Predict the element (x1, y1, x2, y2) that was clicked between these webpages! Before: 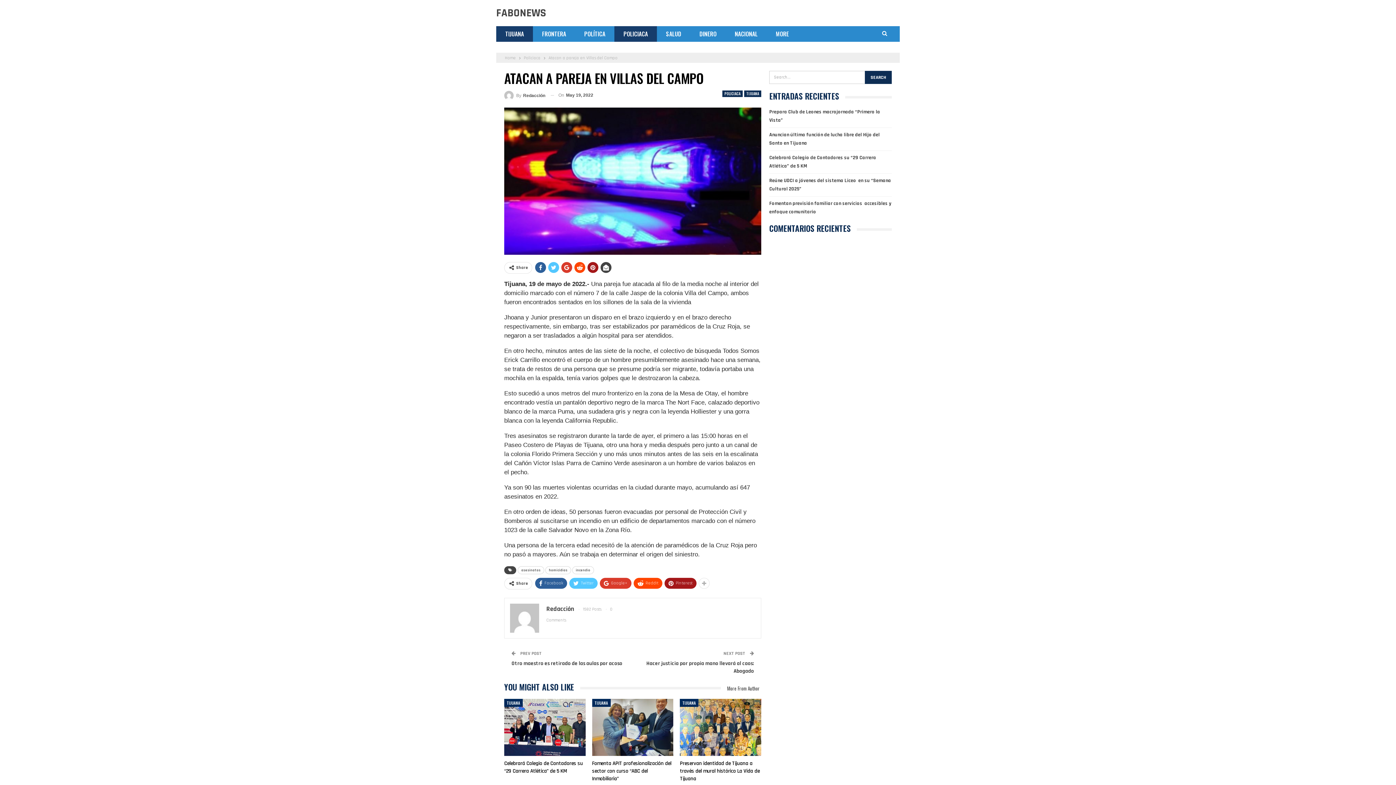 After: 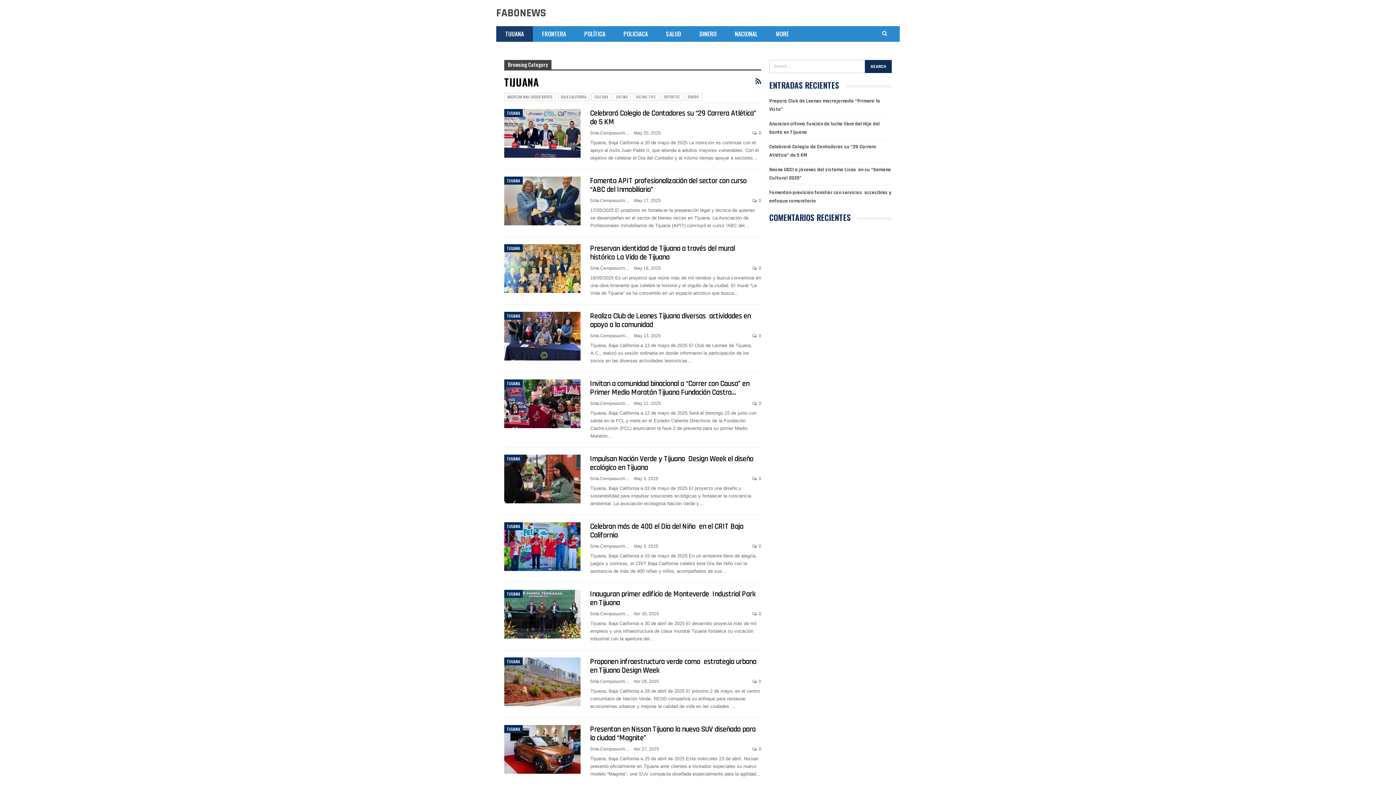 Action: label: TIJUANA bbox: (680, 699, 698, 707)